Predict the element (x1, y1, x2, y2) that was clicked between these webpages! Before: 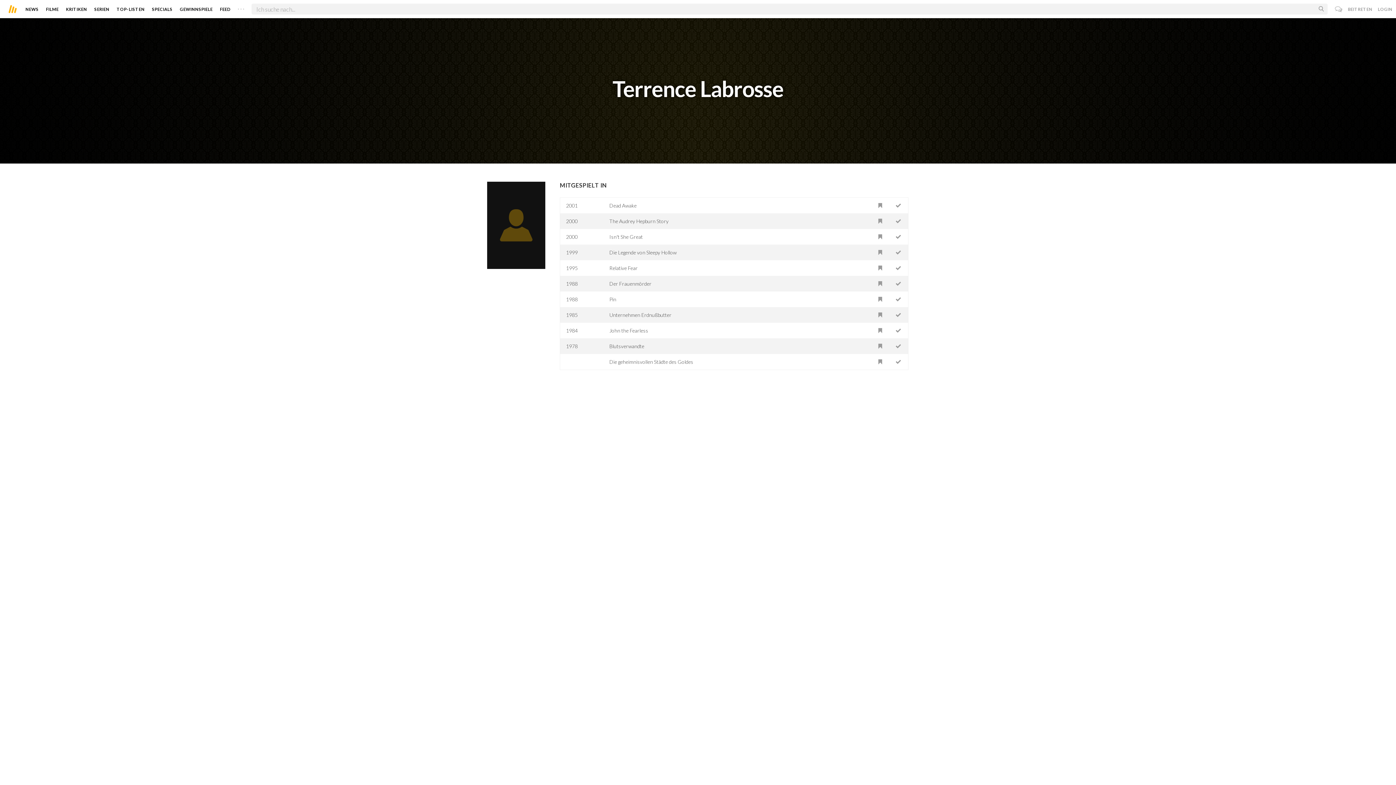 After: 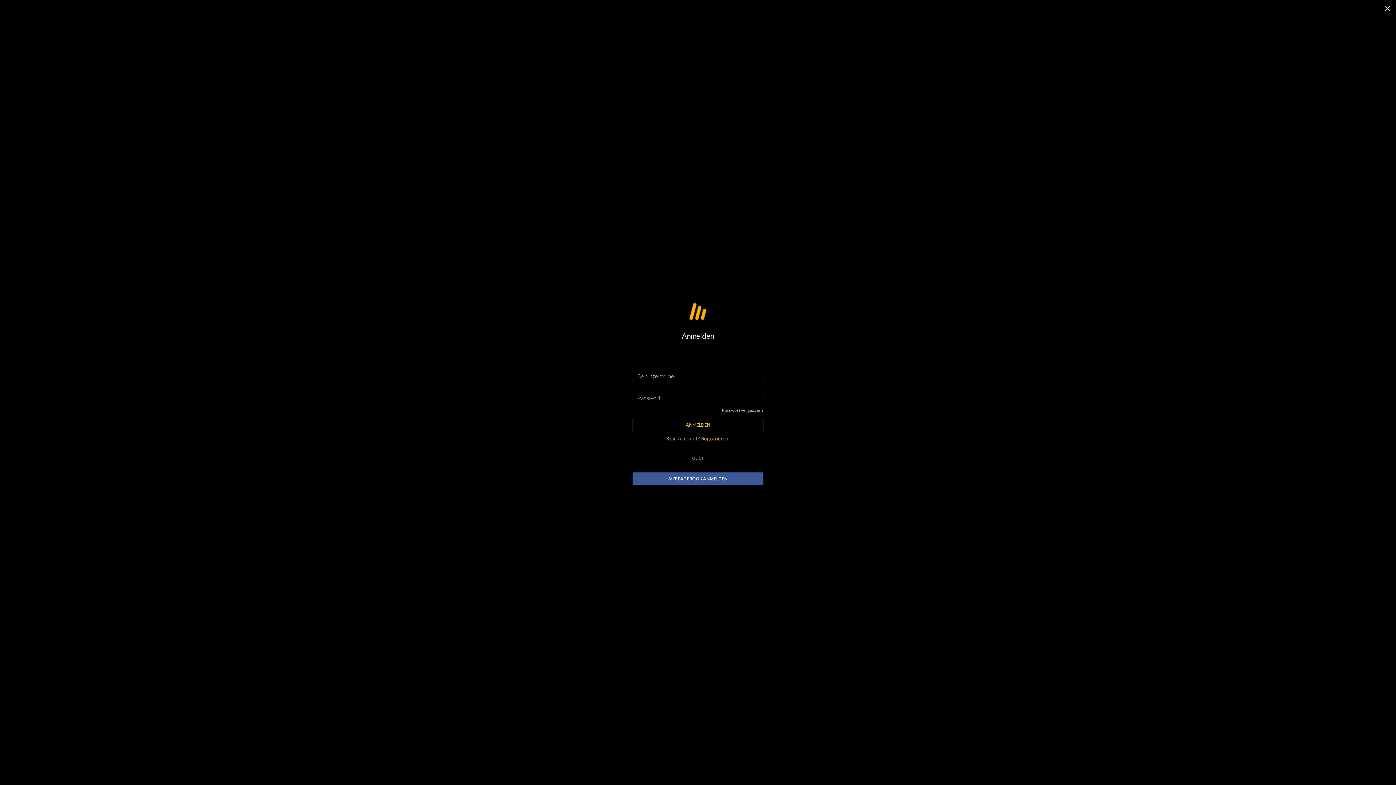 Action: bbox: (890, 213, 906, 229)